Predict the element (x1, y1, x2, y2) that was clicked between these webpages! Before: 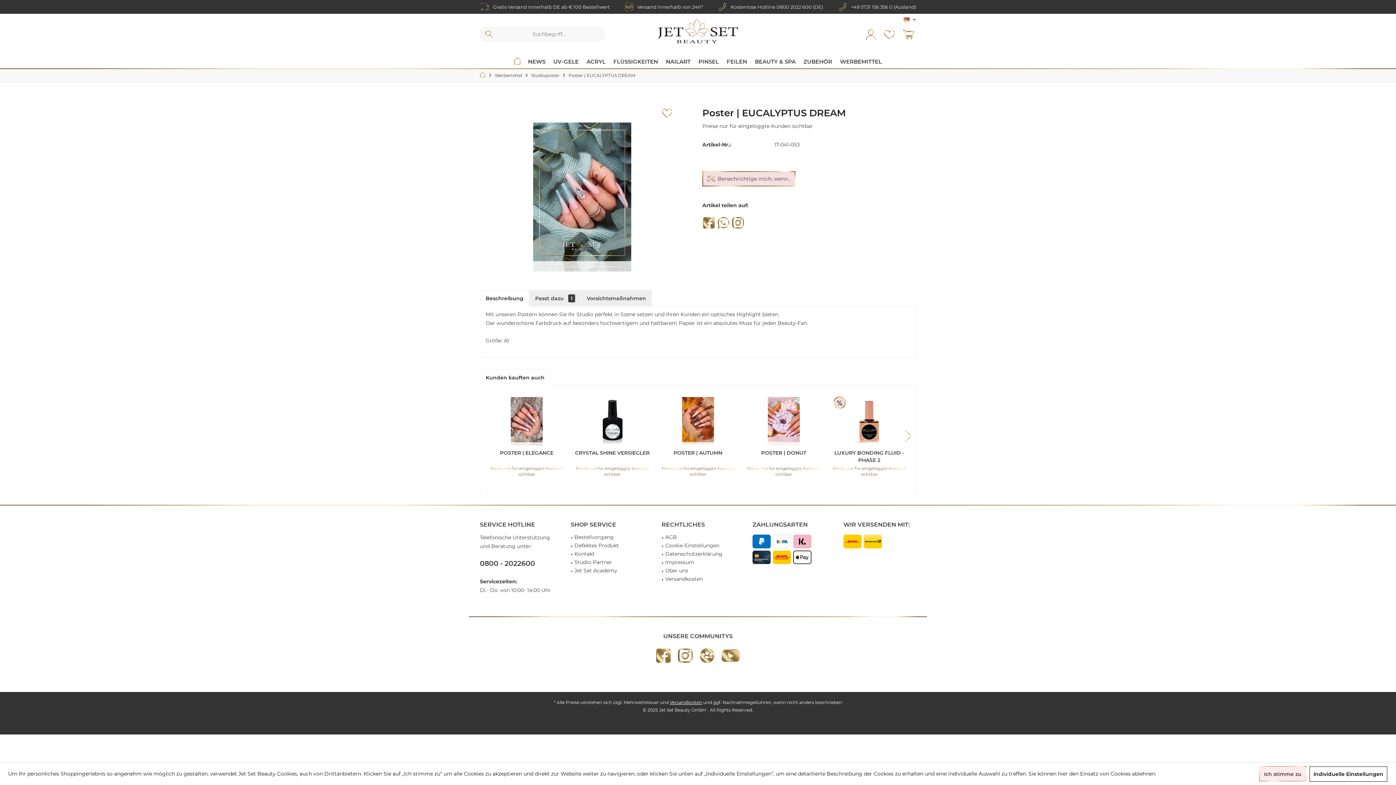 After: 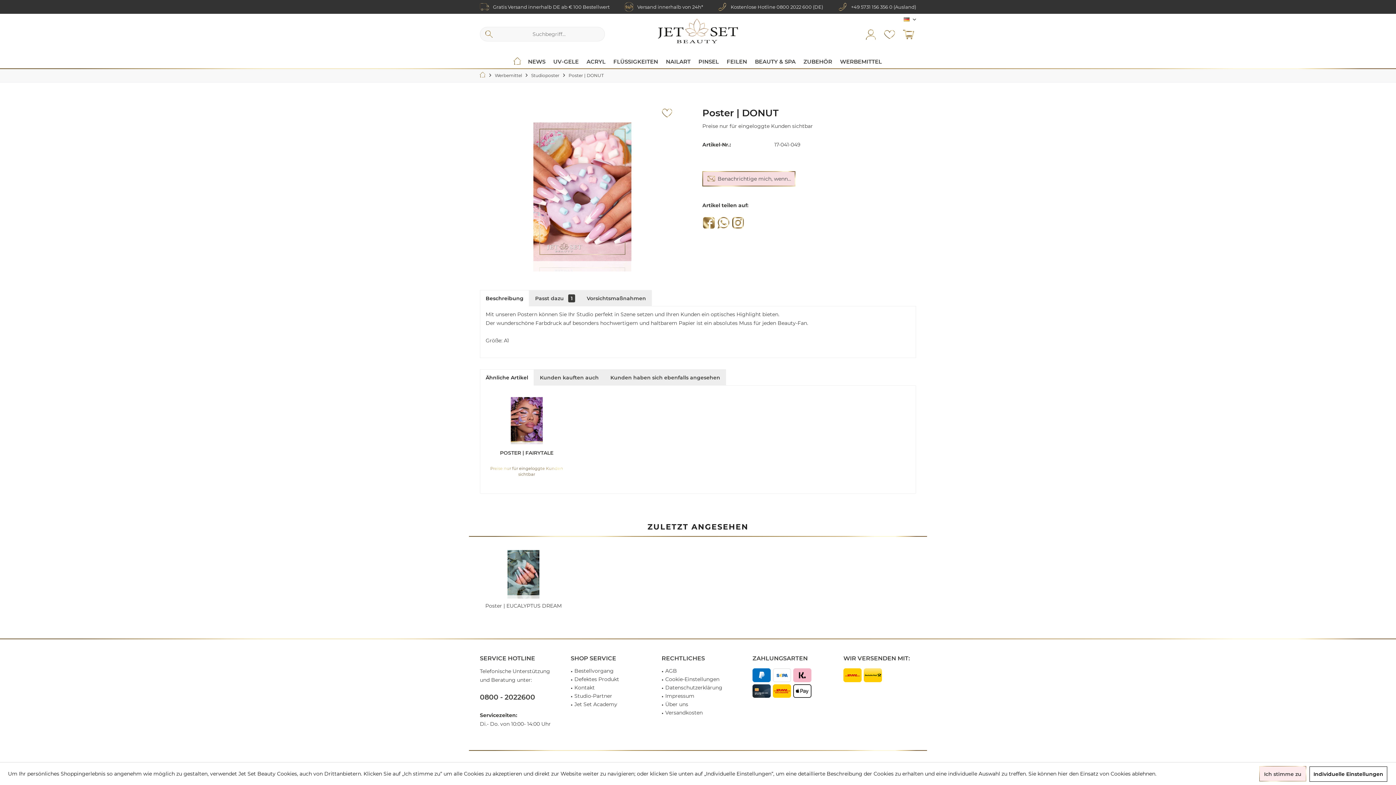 Action: bbox: (746, 394, 821, 445)